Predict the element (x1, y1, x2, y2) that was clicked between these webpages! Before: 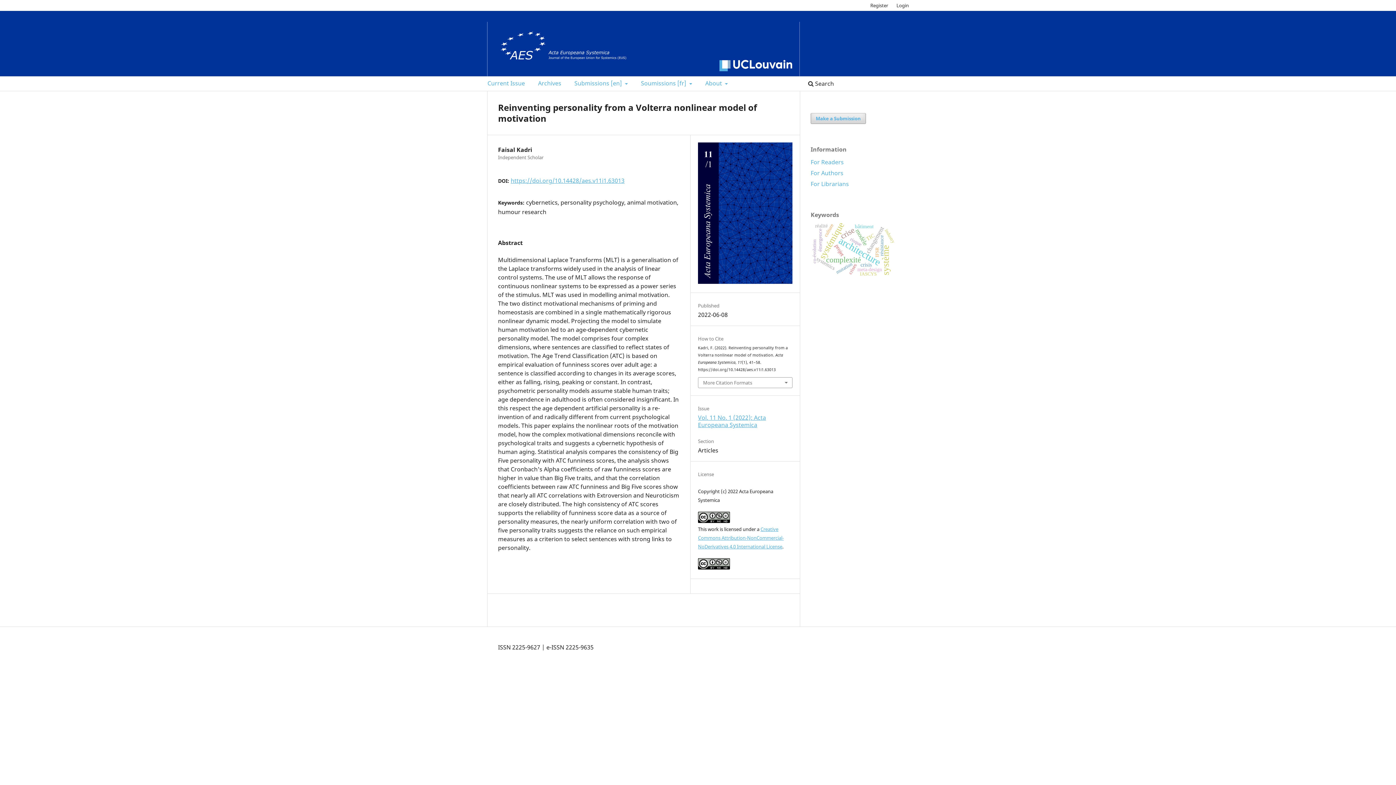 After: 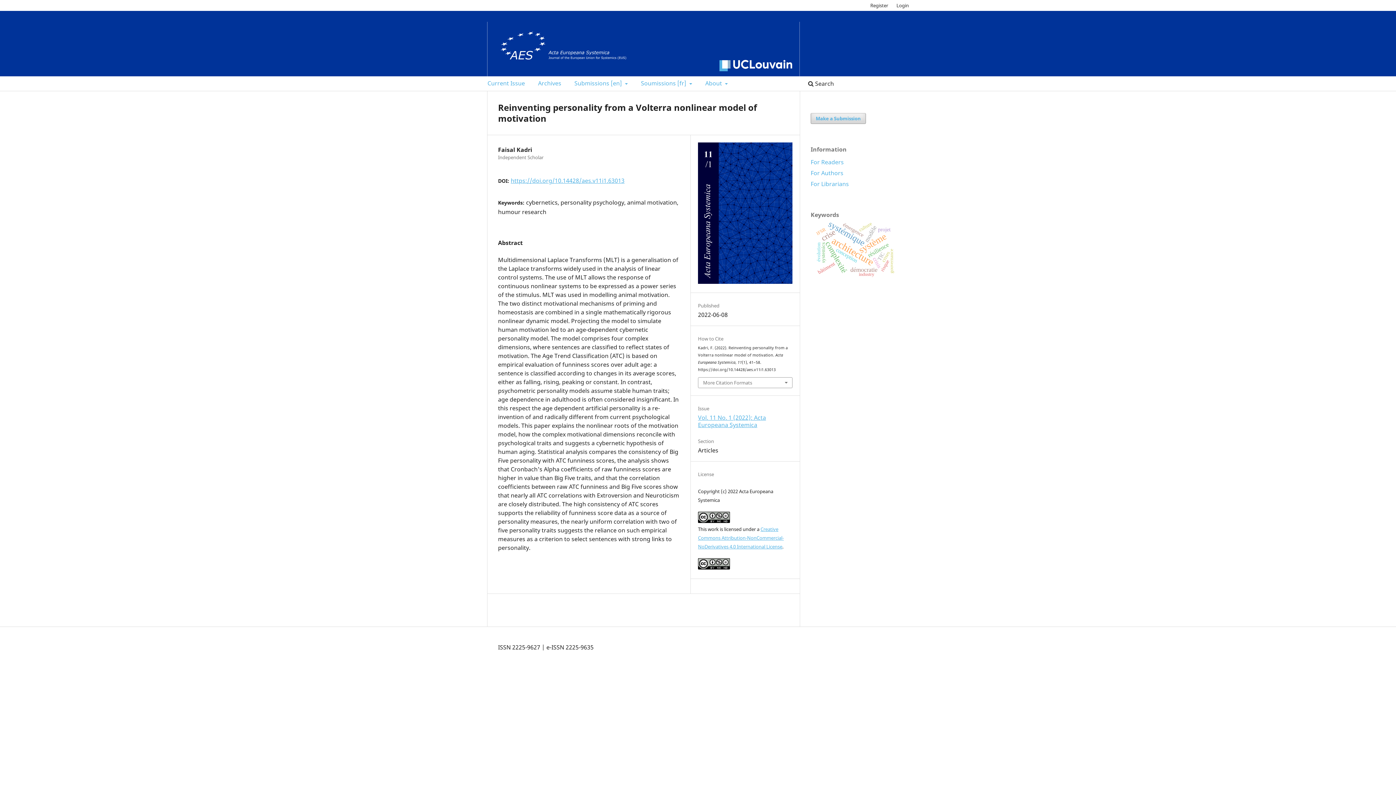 Action: label: https://doi.org/10.14428/aes.v11i1.63013 bbox: (510, 176, 624, 184)